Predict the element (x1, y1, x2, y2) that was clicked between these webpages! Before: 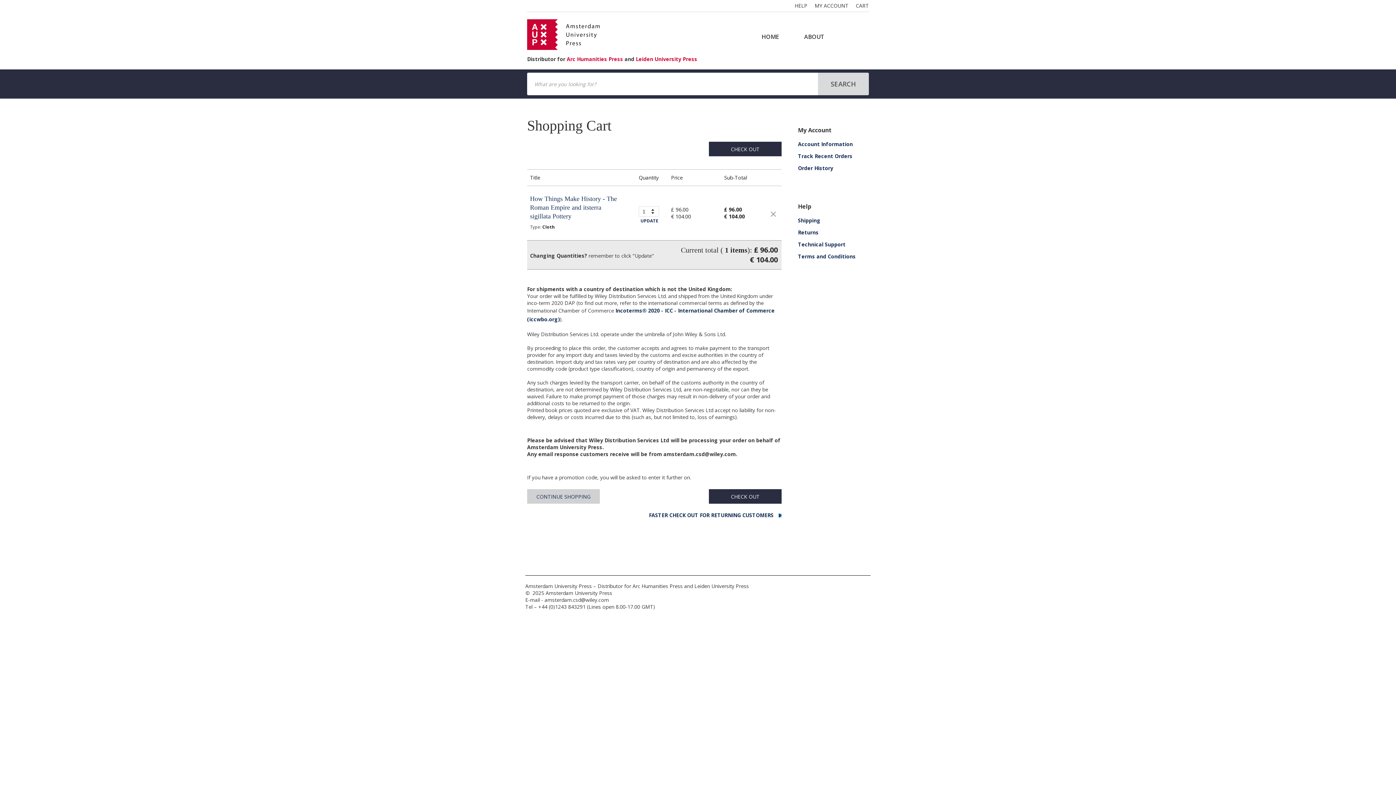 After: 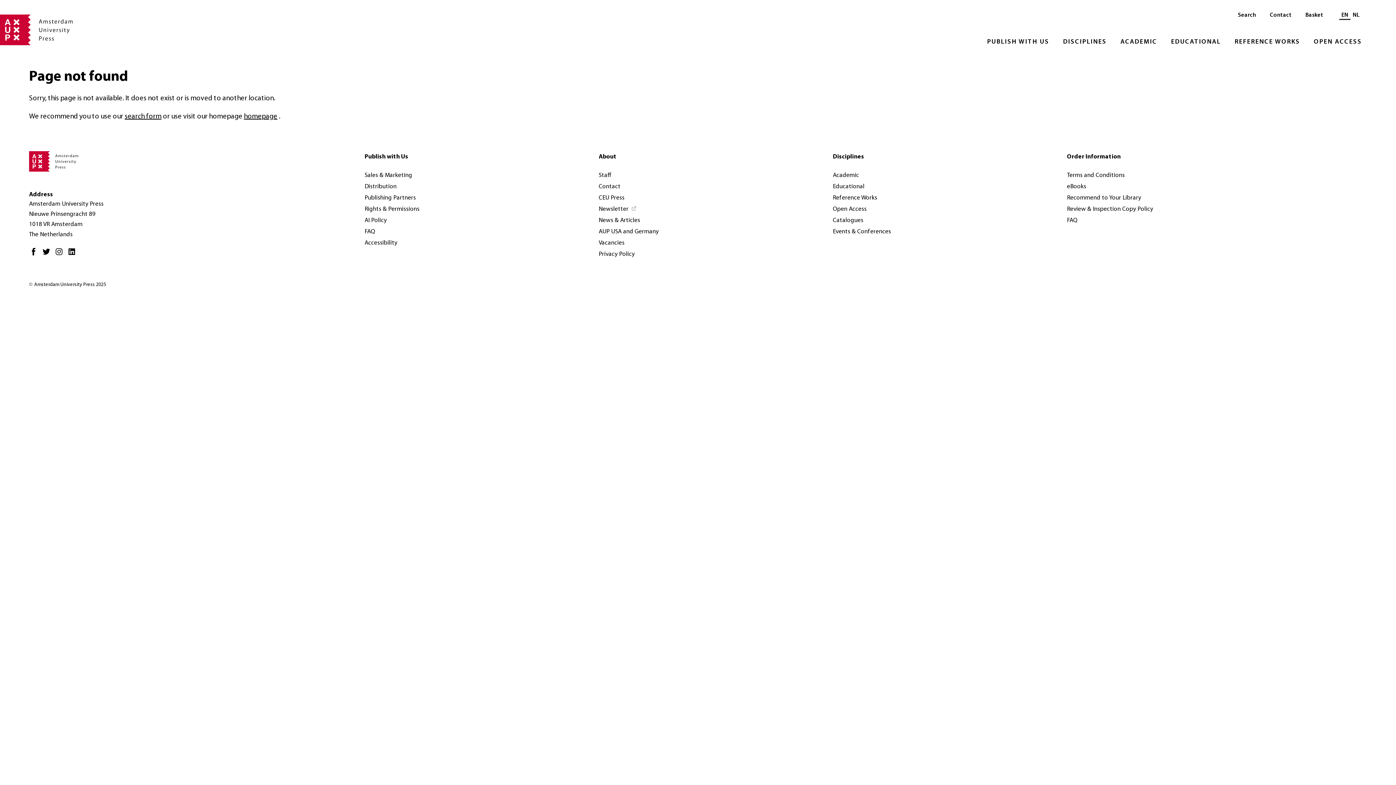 Action: bbox: (527, 489, 600, 504) label: CONTINUE SHOPPING